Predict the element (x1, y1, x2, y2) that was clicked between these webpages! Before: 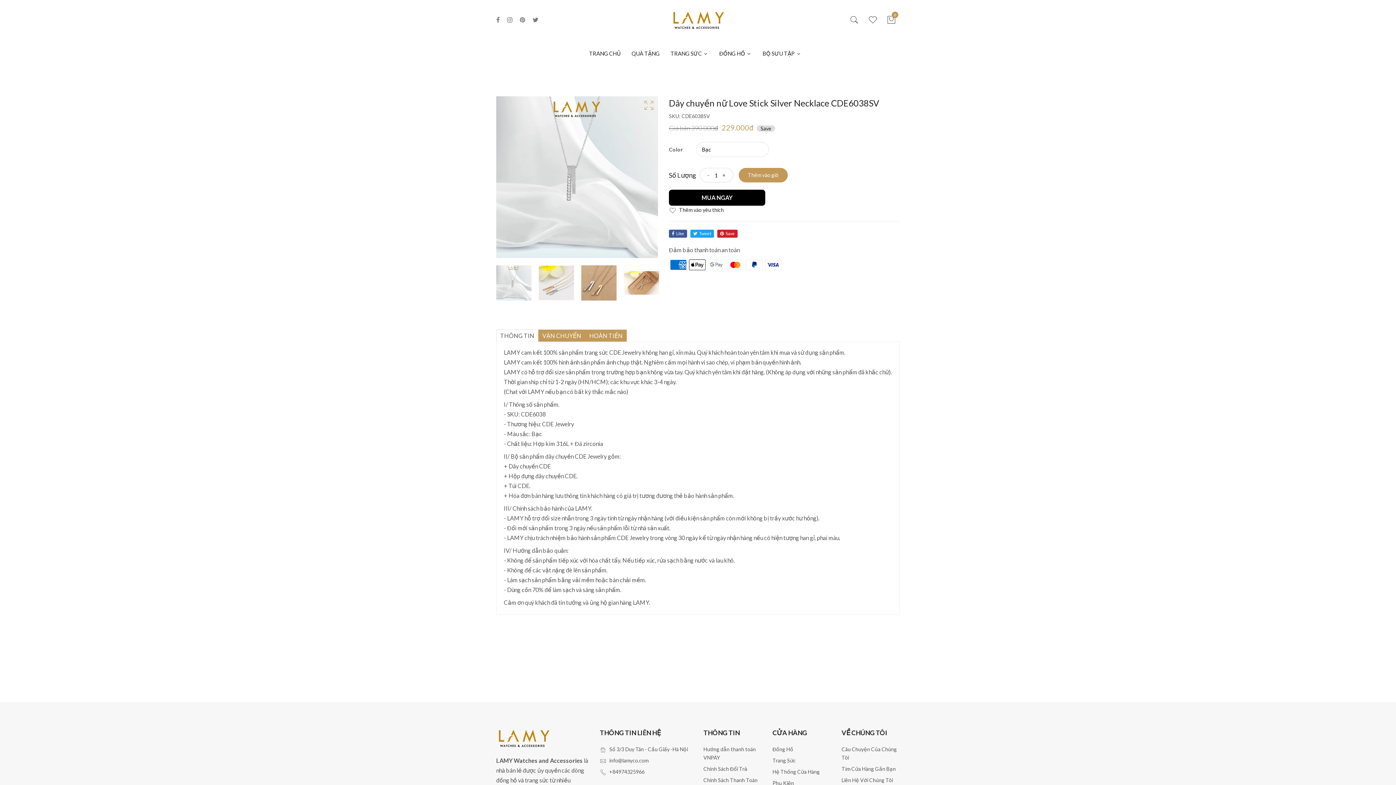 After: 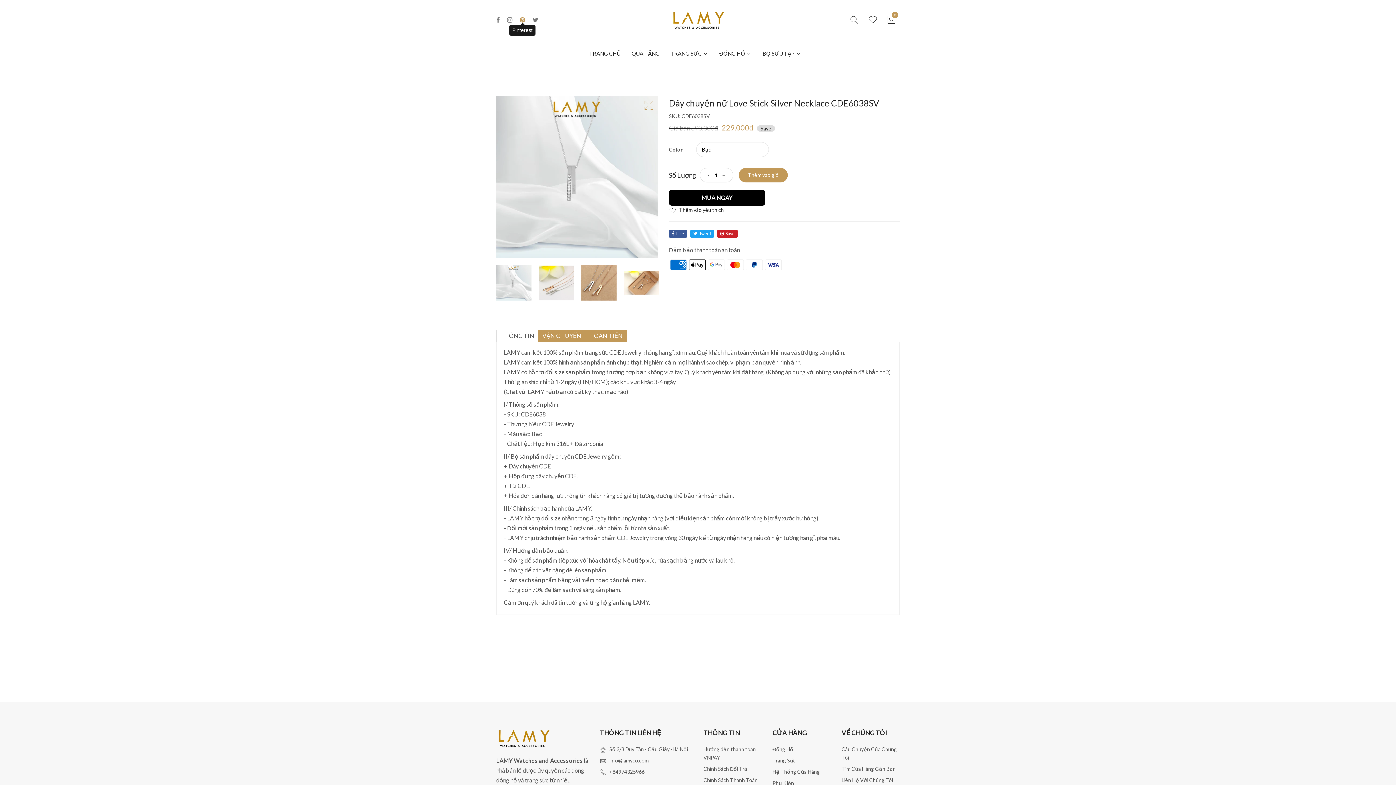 Action: bbox: (520, 16, 525, 22)